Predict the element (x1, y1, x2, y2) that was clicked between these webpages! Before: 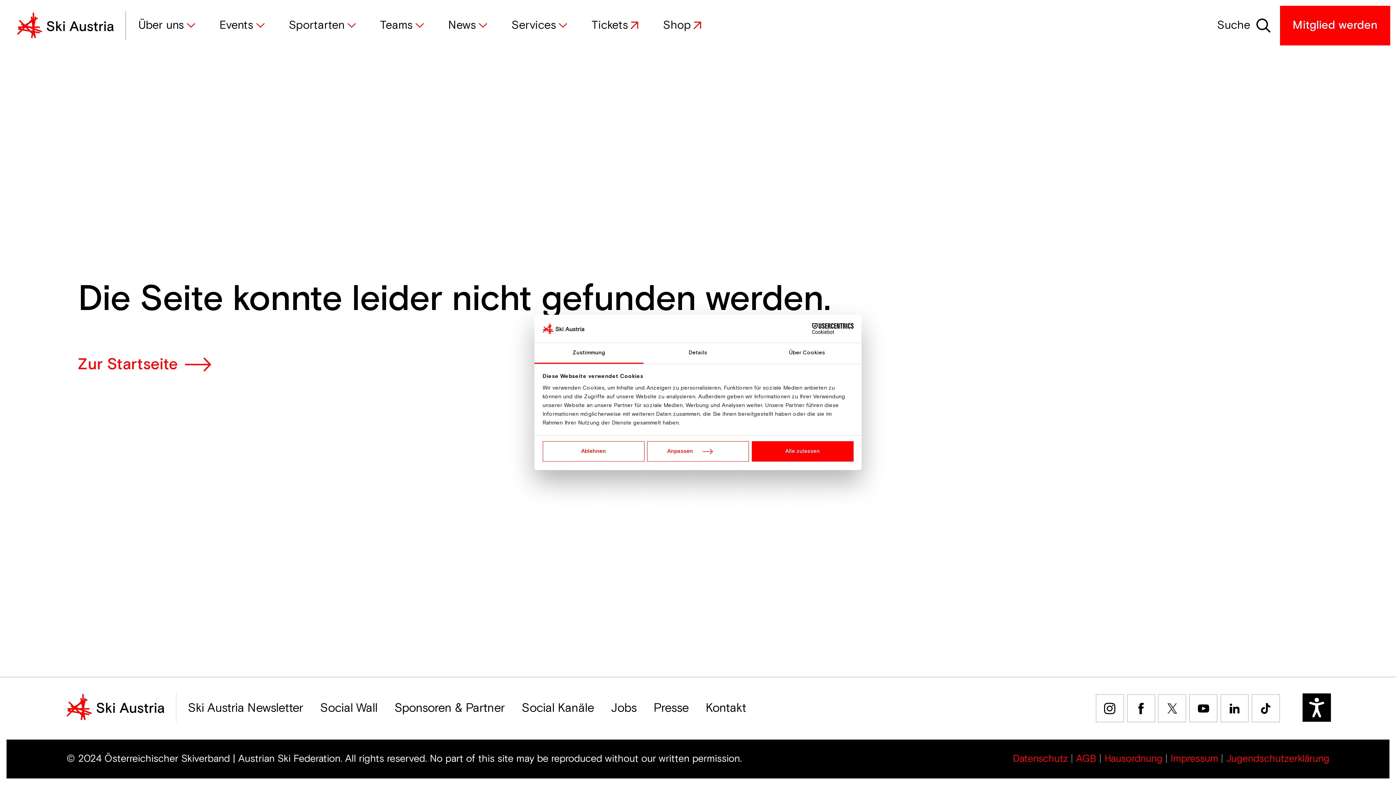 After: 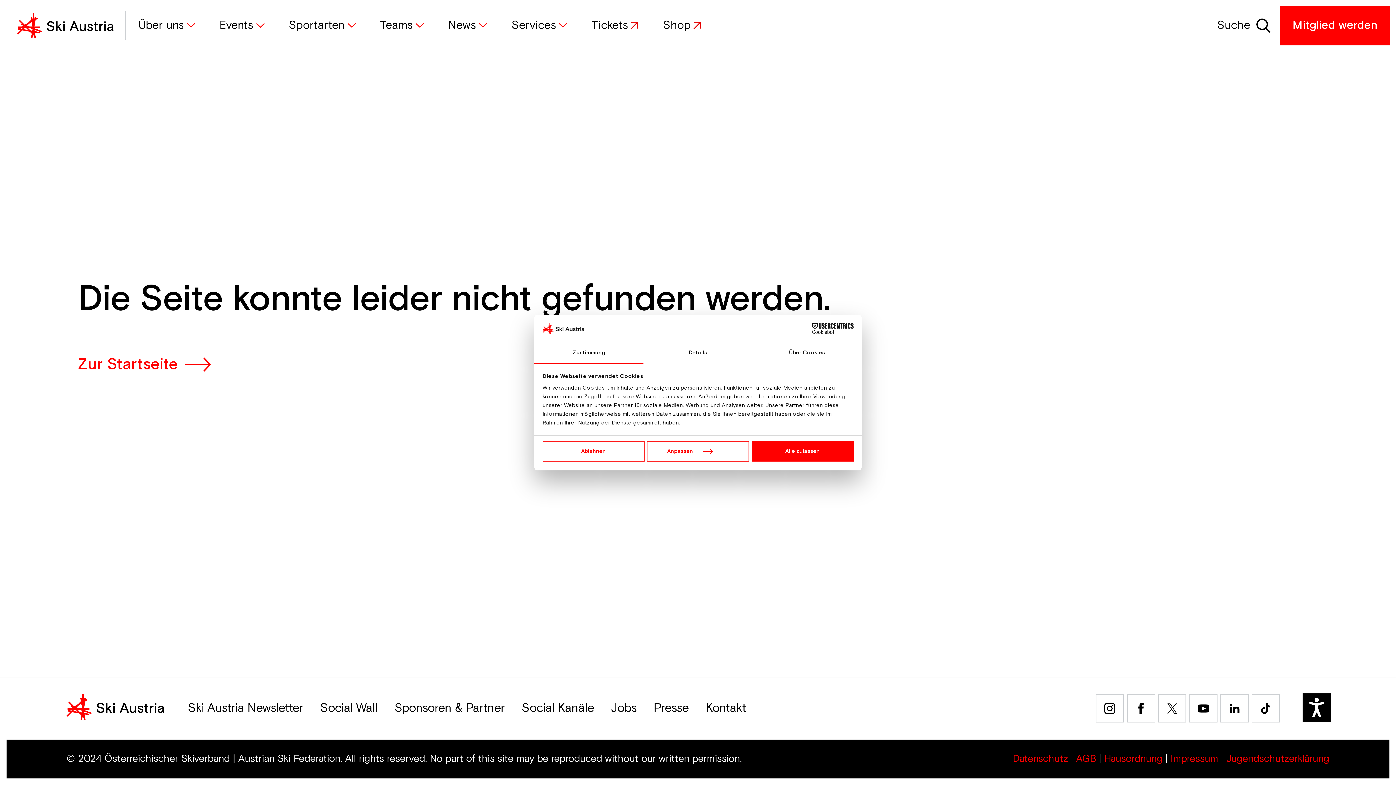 Action: label: Cookiebot - opens in a new window bbox: (790, 323, 853, 334)